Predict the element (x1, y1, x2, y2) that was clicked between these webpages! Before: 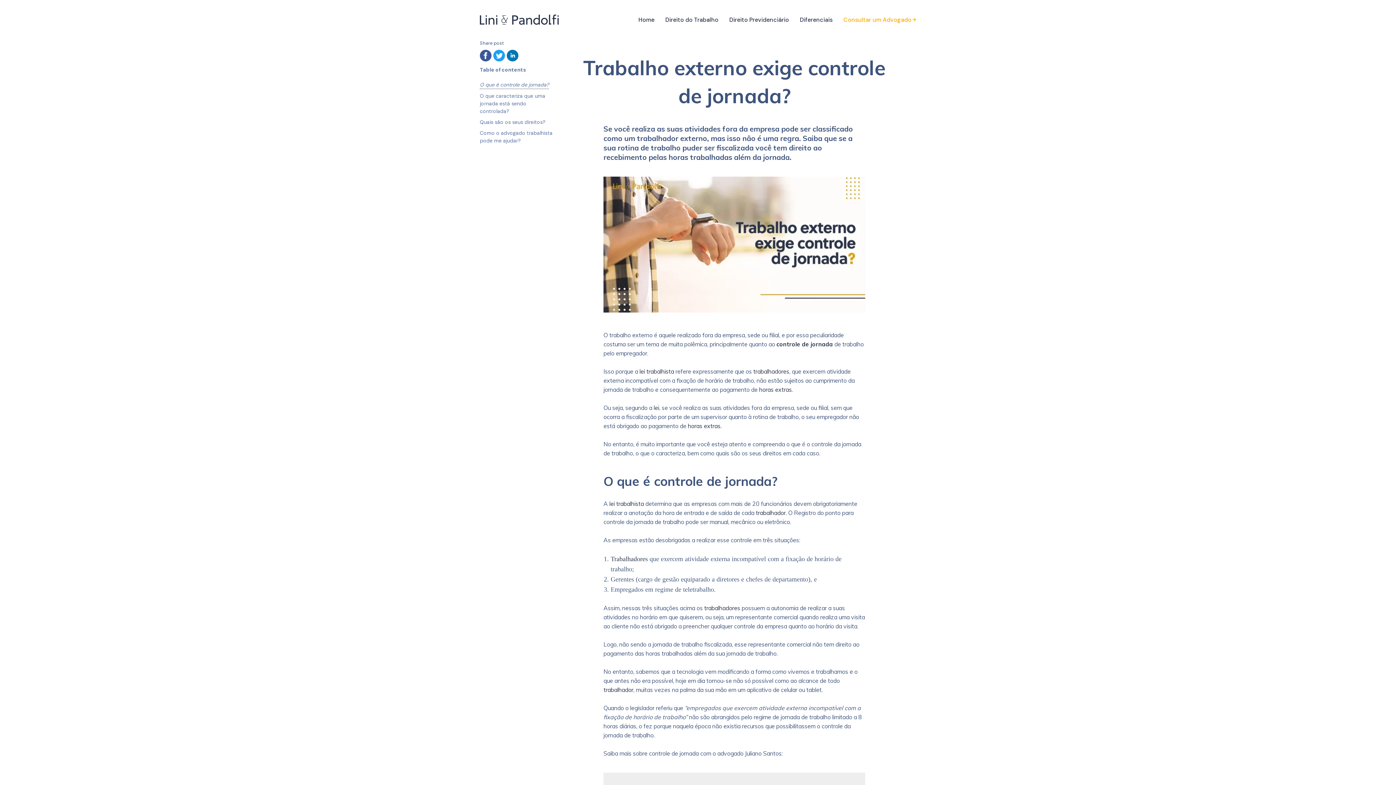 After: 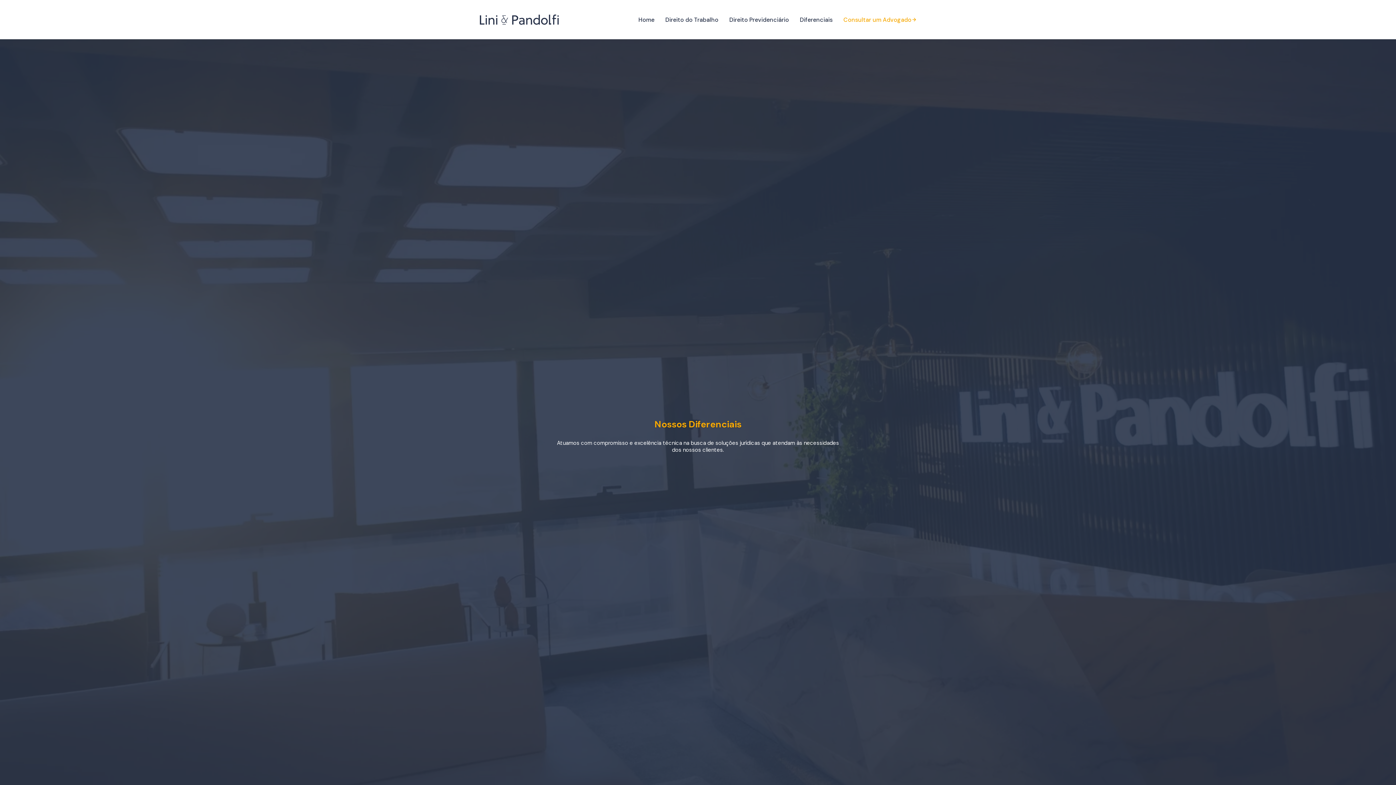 Action: bbox: (800, 16, 832, 23) label: Diferenciais